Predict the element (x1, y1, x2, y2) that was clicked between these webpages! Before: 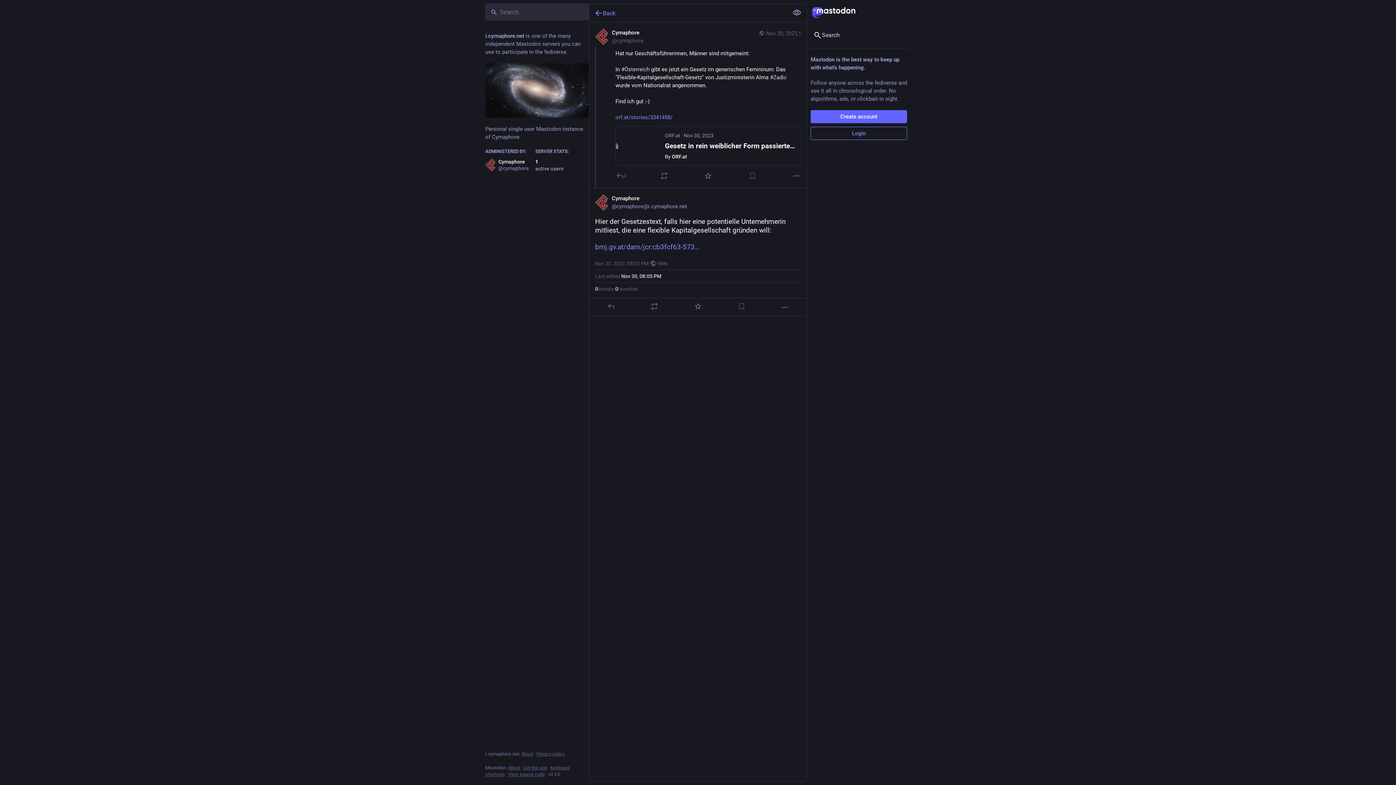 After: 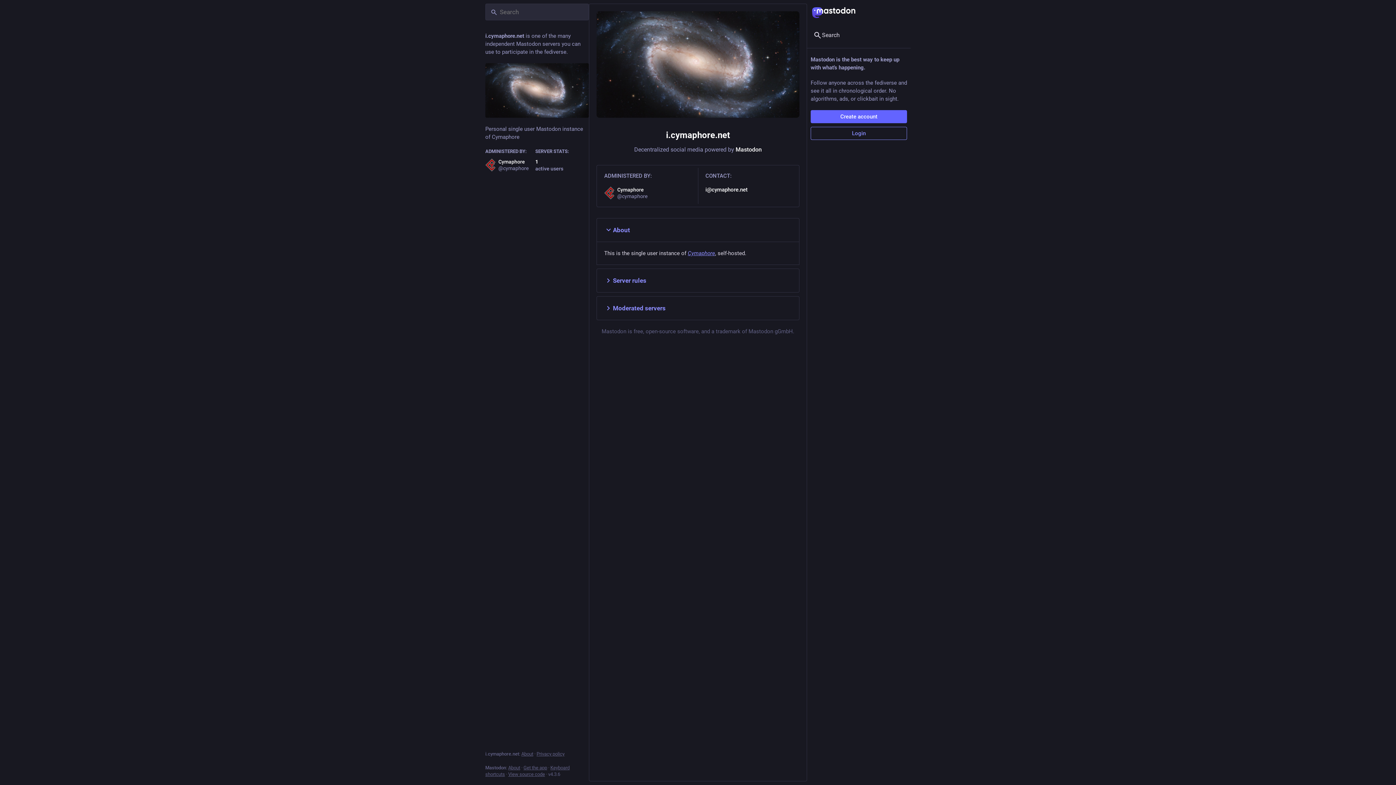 Action: bbox: (485, 63, 589, 117)